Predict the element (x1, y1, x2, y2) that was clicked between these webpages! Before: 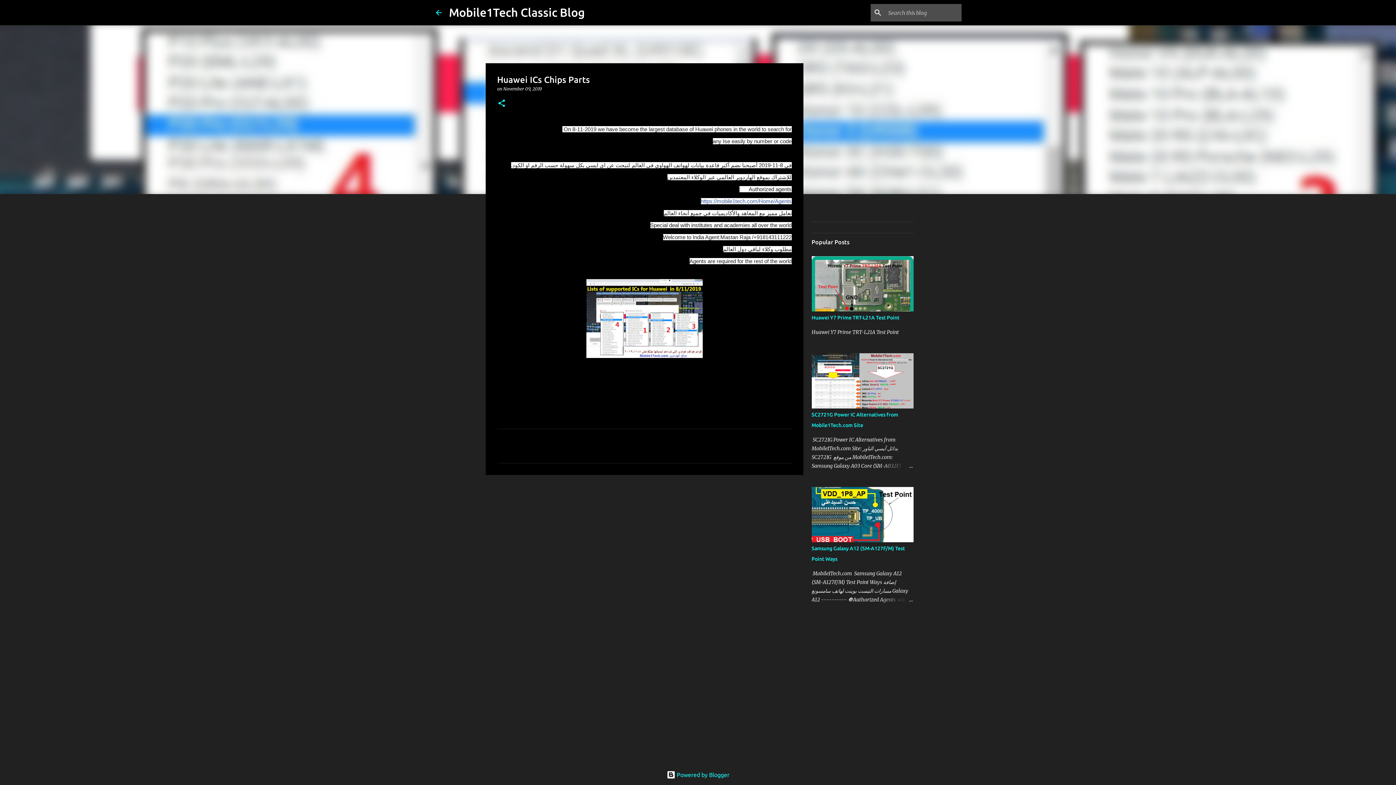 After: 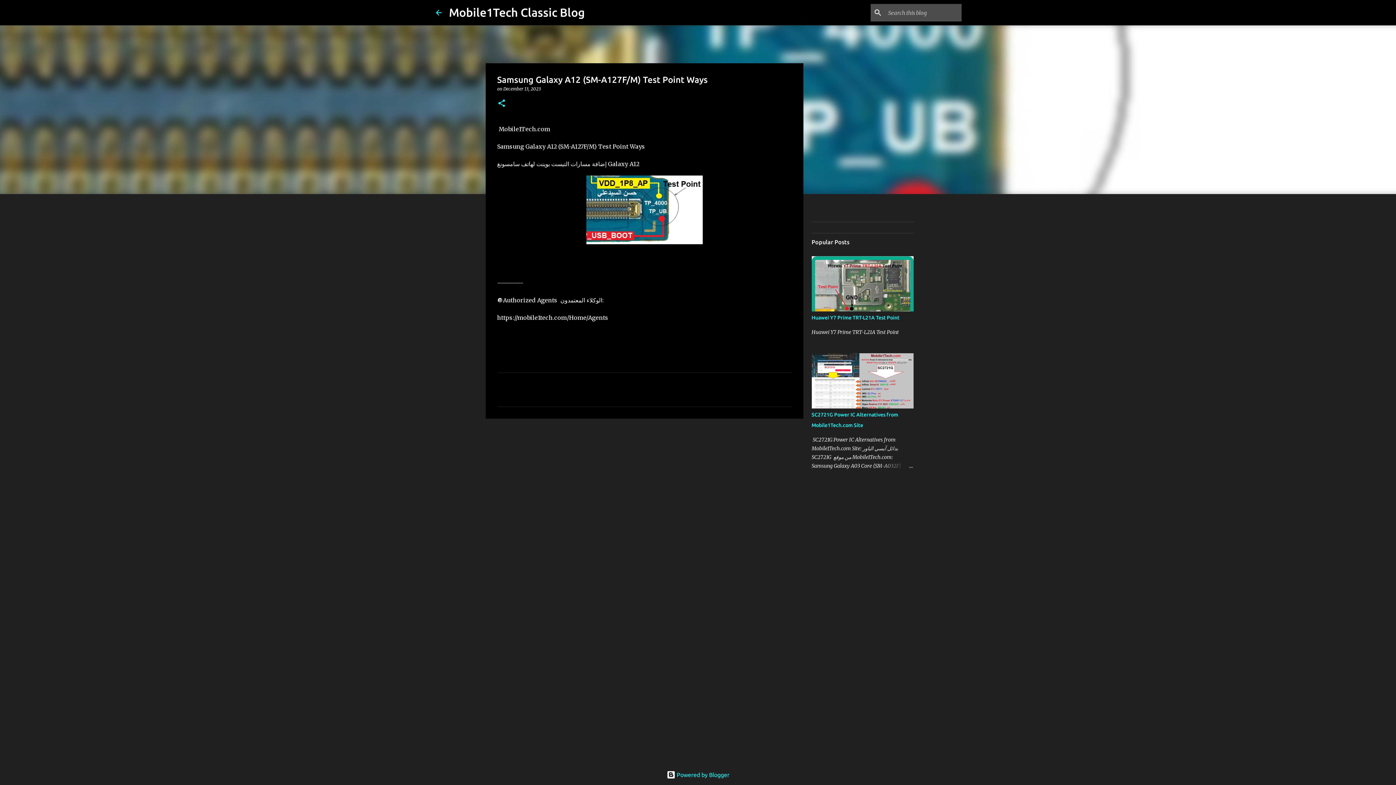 Action: bbox: (878, 595, 913, 604)